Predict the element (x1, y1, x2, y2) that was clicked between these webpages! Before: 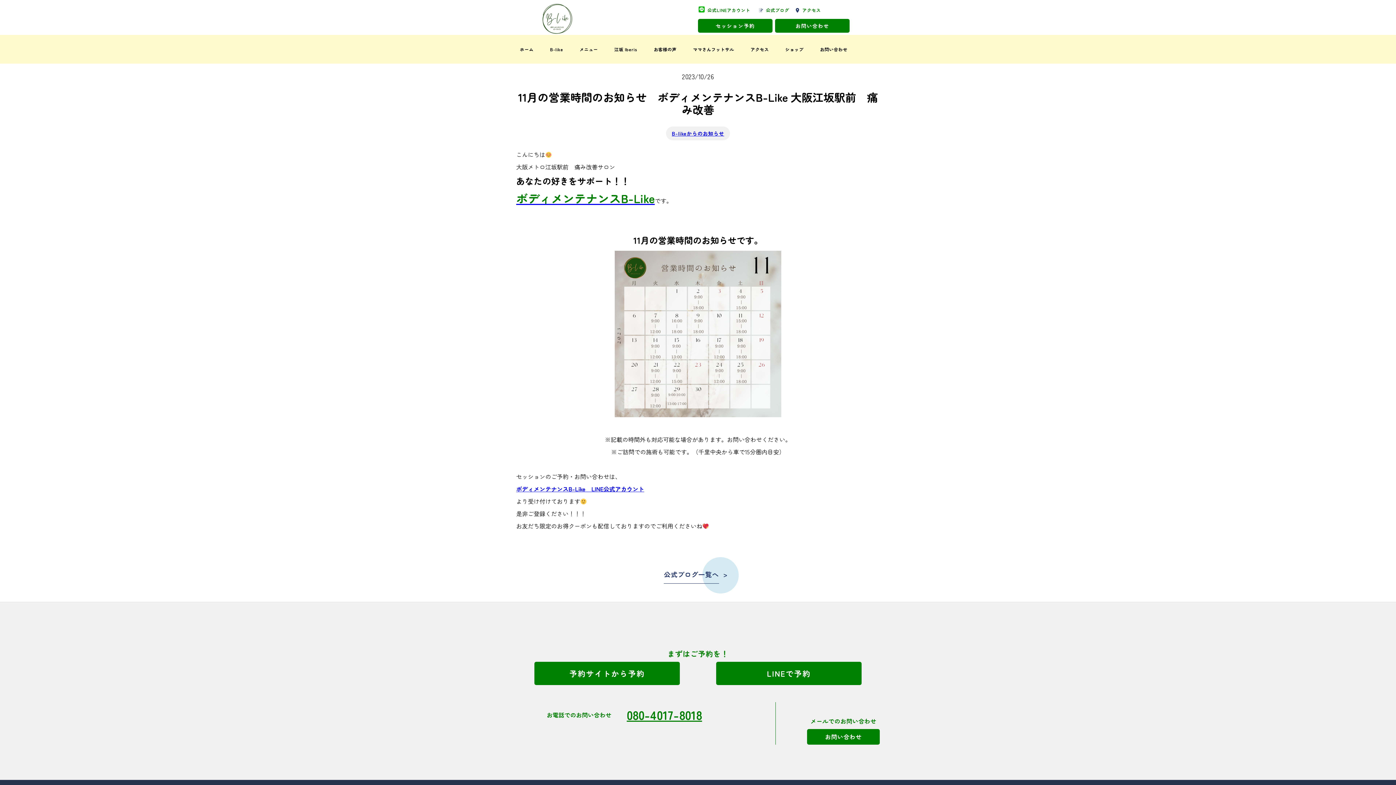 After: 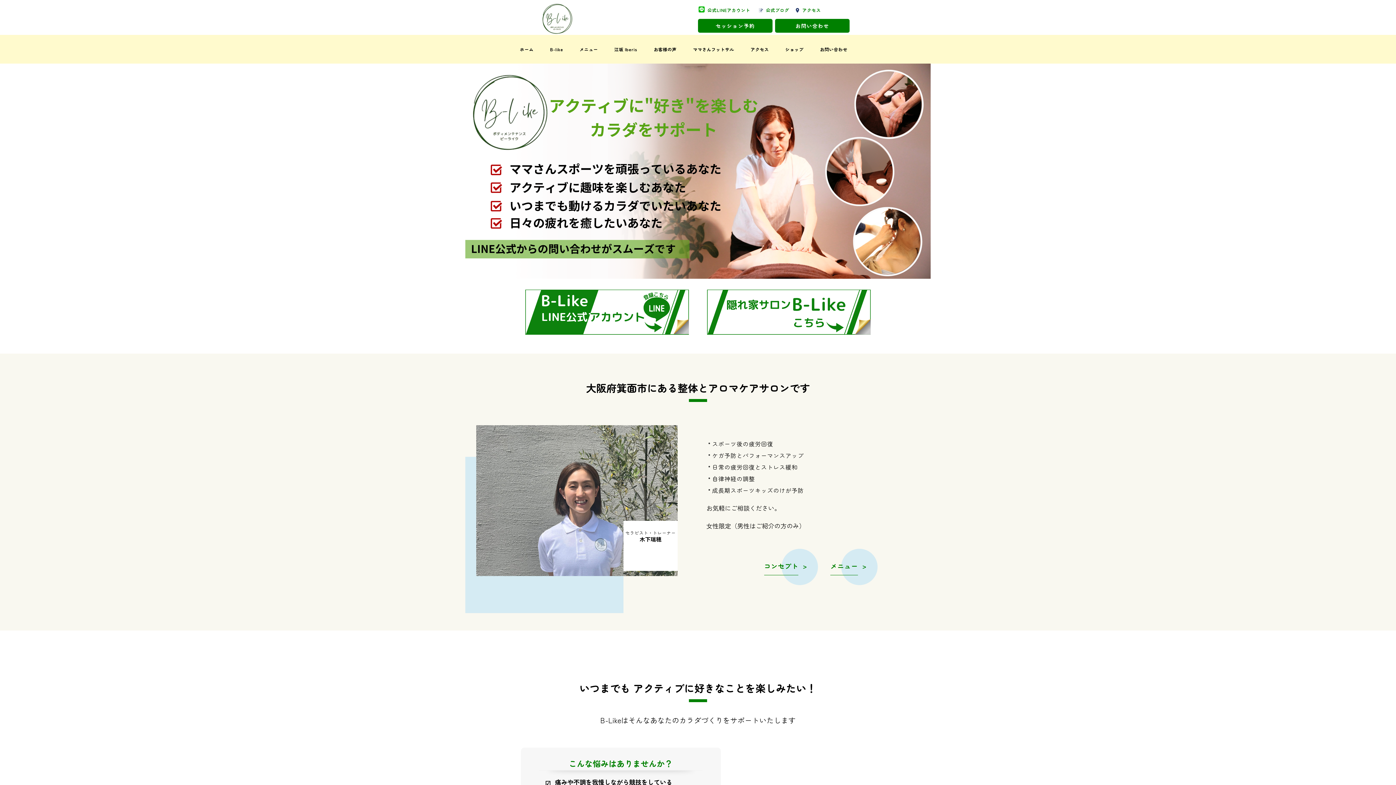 Action: label: ボディメンテナンスB-Like bbox: (516, 196, 654, 205)